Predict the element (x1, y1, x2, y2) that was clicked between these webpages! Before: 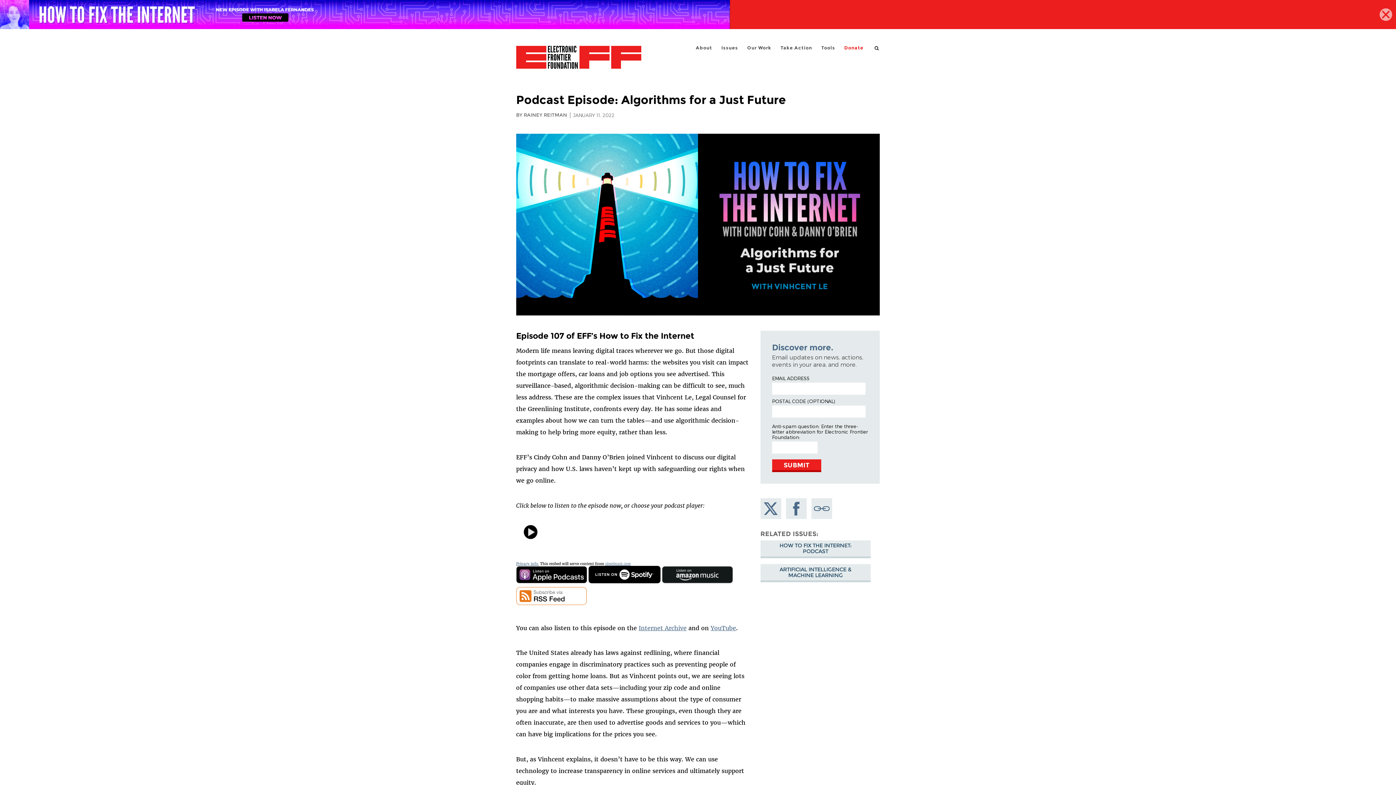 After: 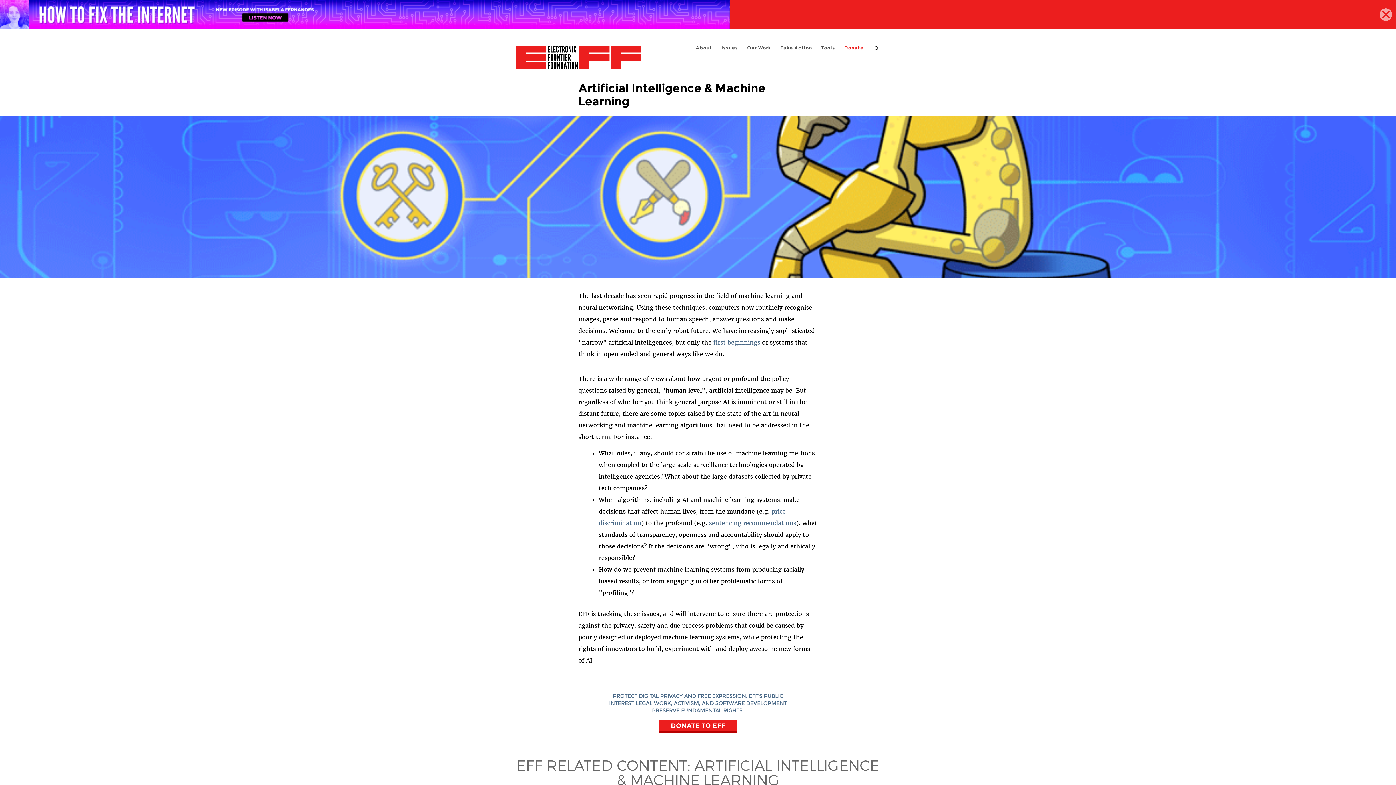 Action: bbox: (760, 564, 870, 582) label: ARTIFICIAL INTELLIGENCE & MACHINE LEARNING